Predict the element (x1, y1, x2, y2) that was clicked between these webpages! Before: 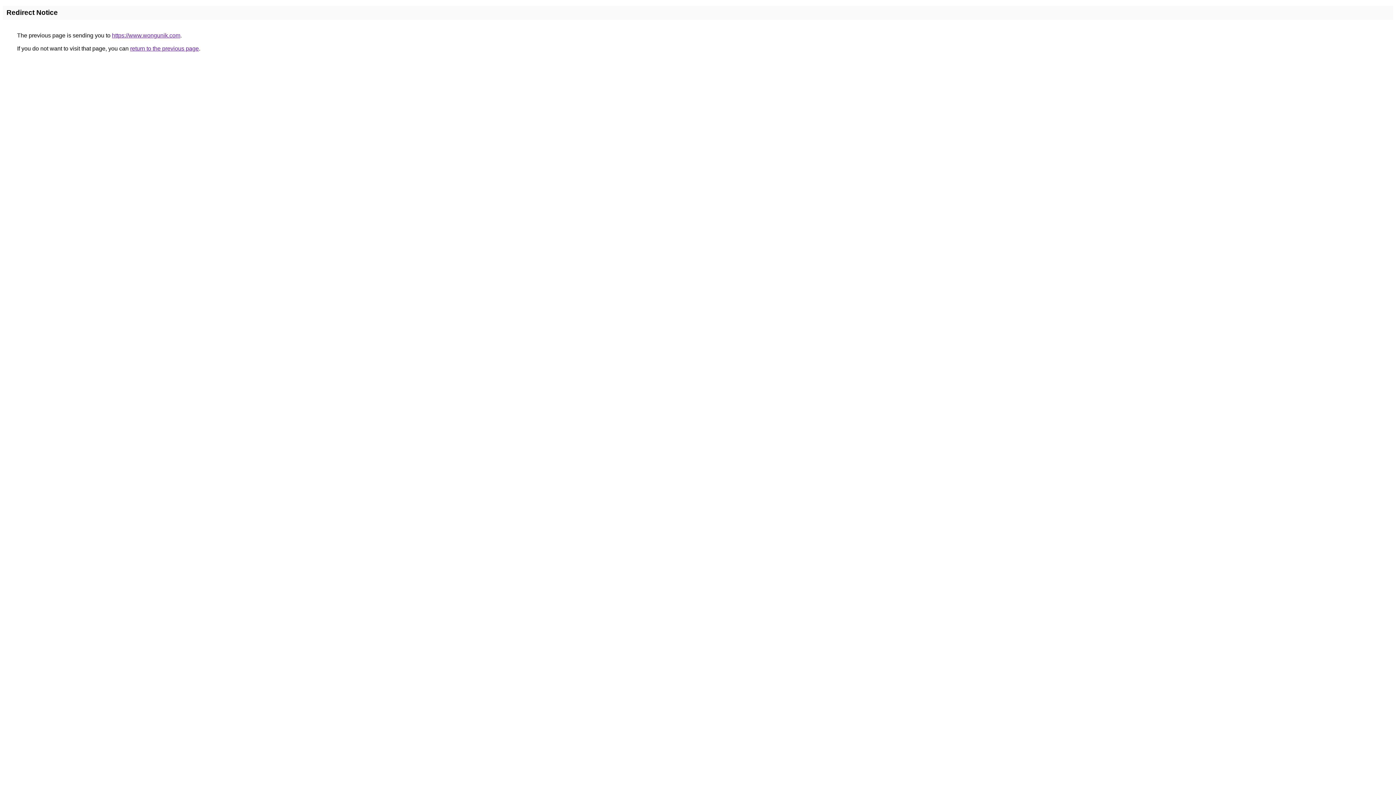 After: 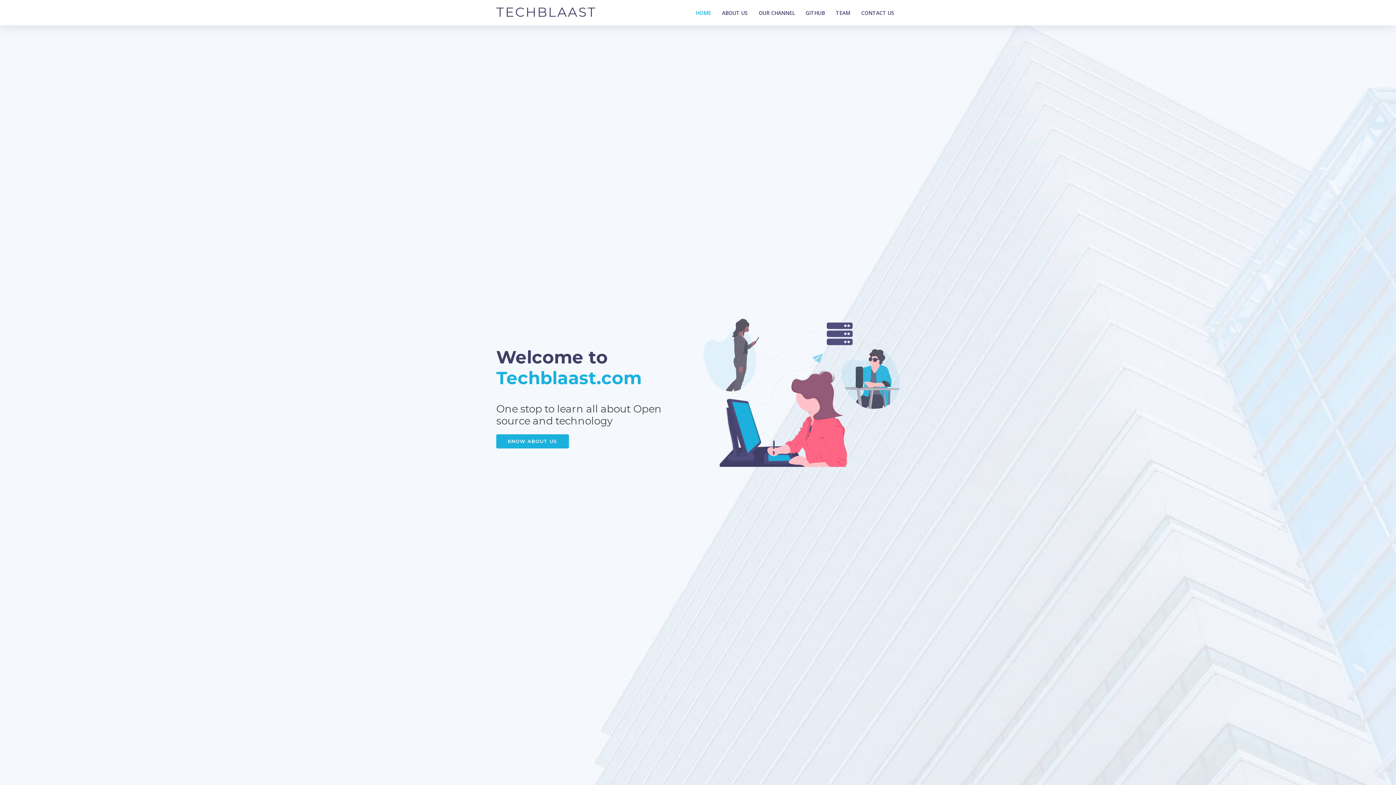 Action: label: https://www.wongunik.com bbox: (112, 32, 180, 38)